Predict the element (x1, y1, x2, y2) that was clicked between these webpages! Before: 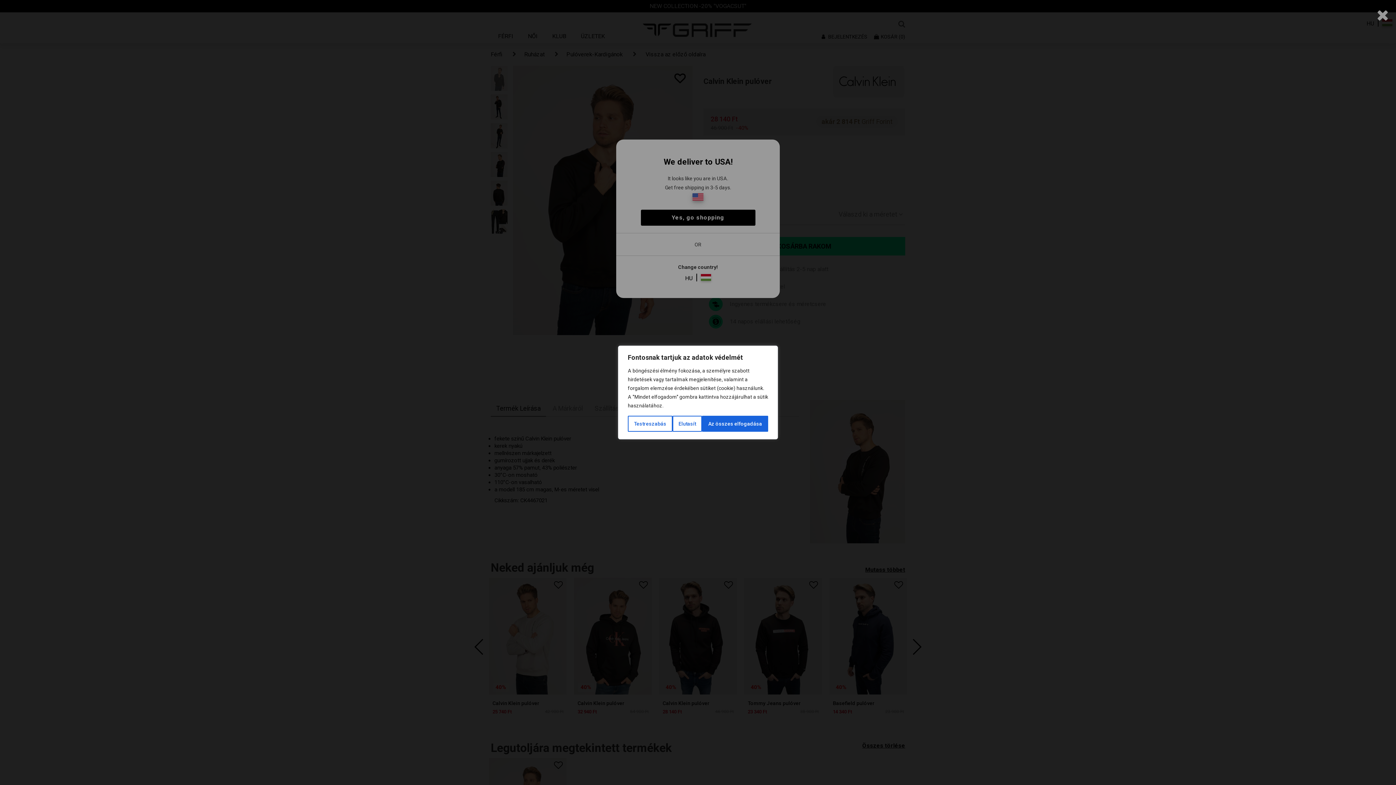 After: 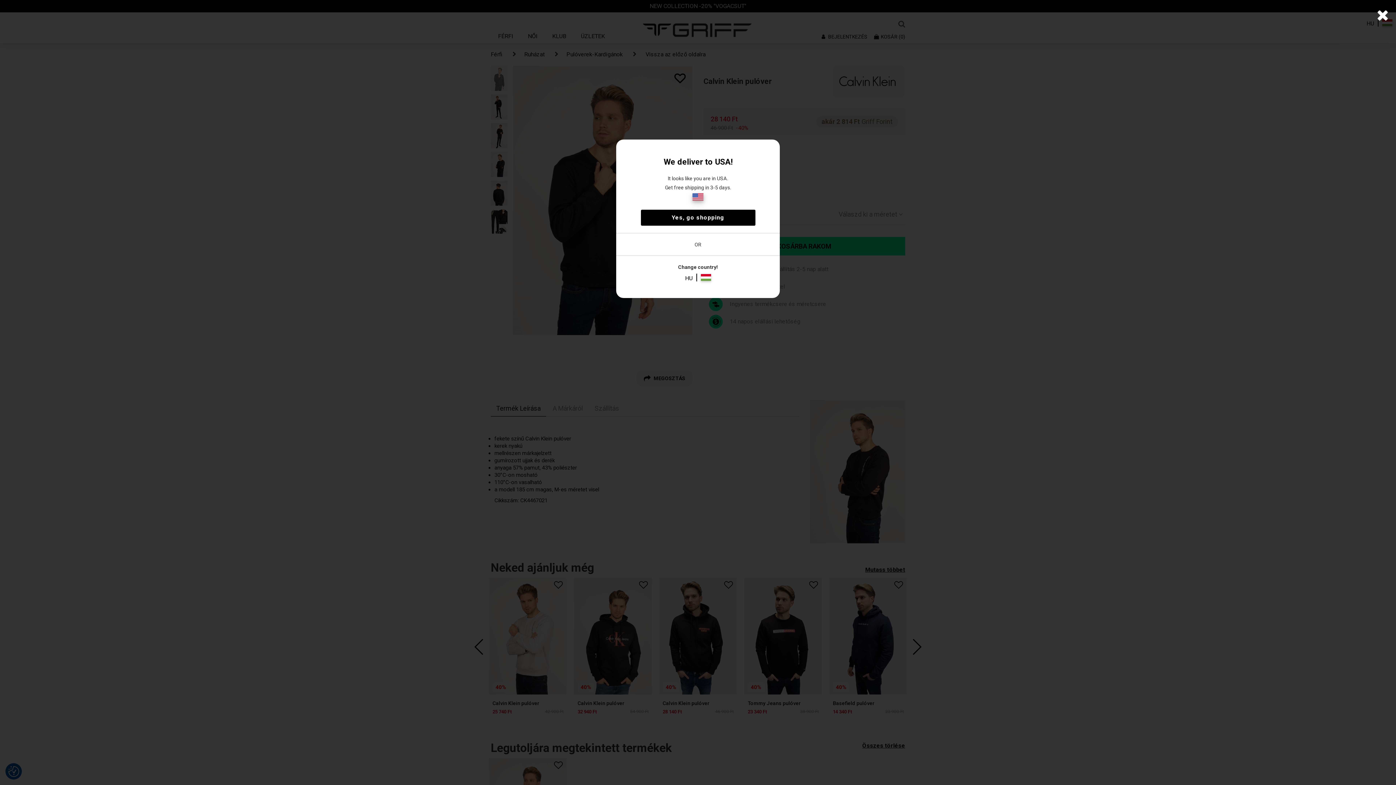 Action: label: Az összes elfogadása bbox: (702, 416, 768, 432)